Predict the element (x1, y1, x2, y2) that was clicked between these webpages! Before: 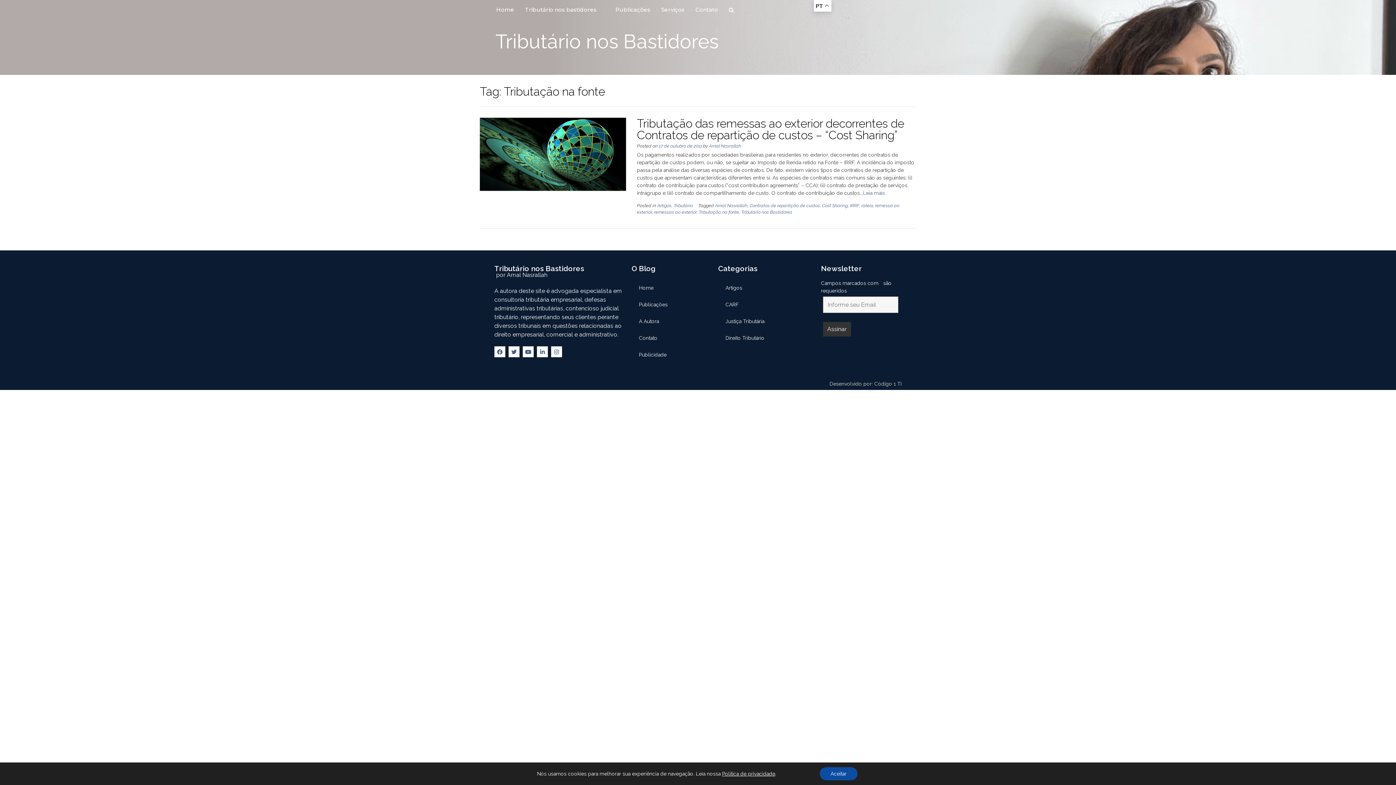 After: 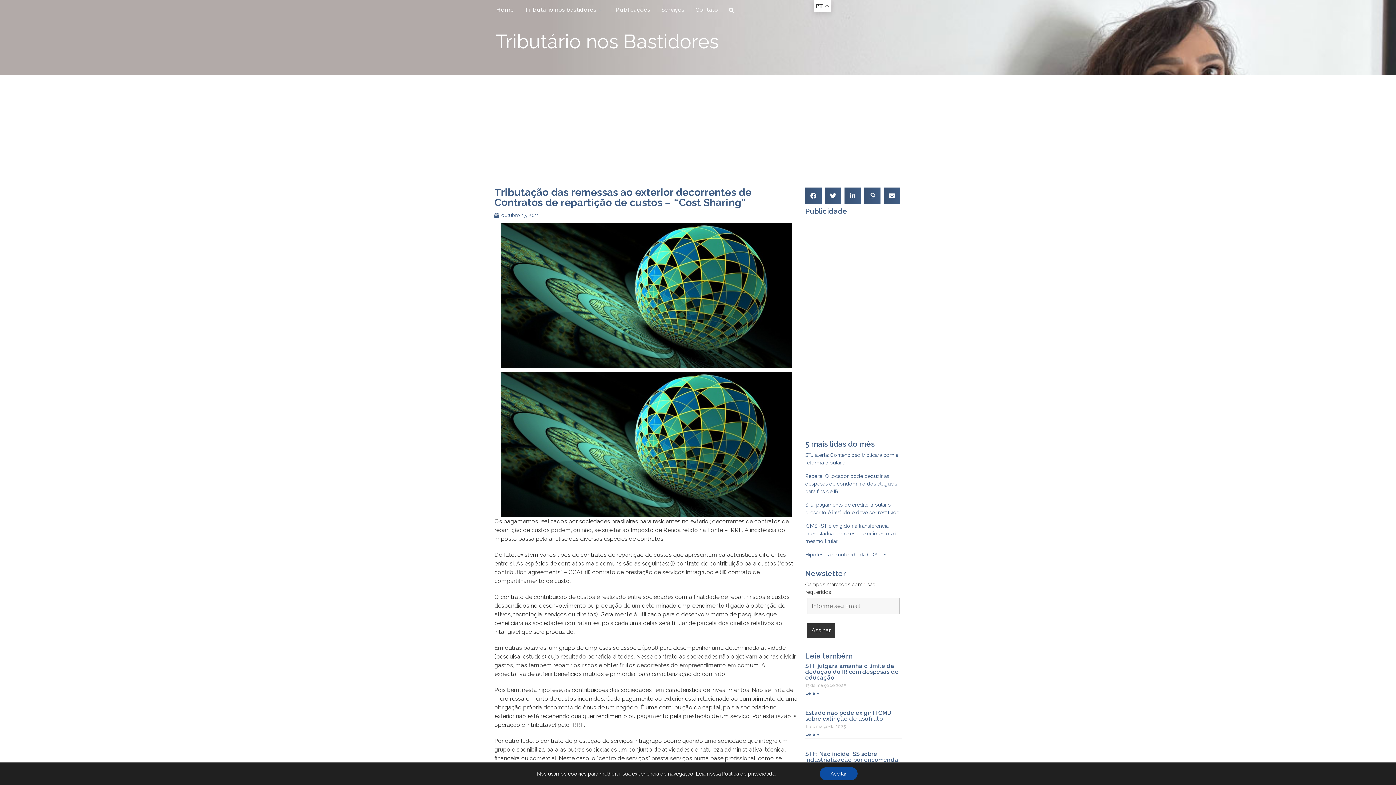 Action: bbox: (637, 116, 904, 141) label: Tributação das remessas ao exterior decorrentes de Contratos de repartição de custos – “Cost Sharing”